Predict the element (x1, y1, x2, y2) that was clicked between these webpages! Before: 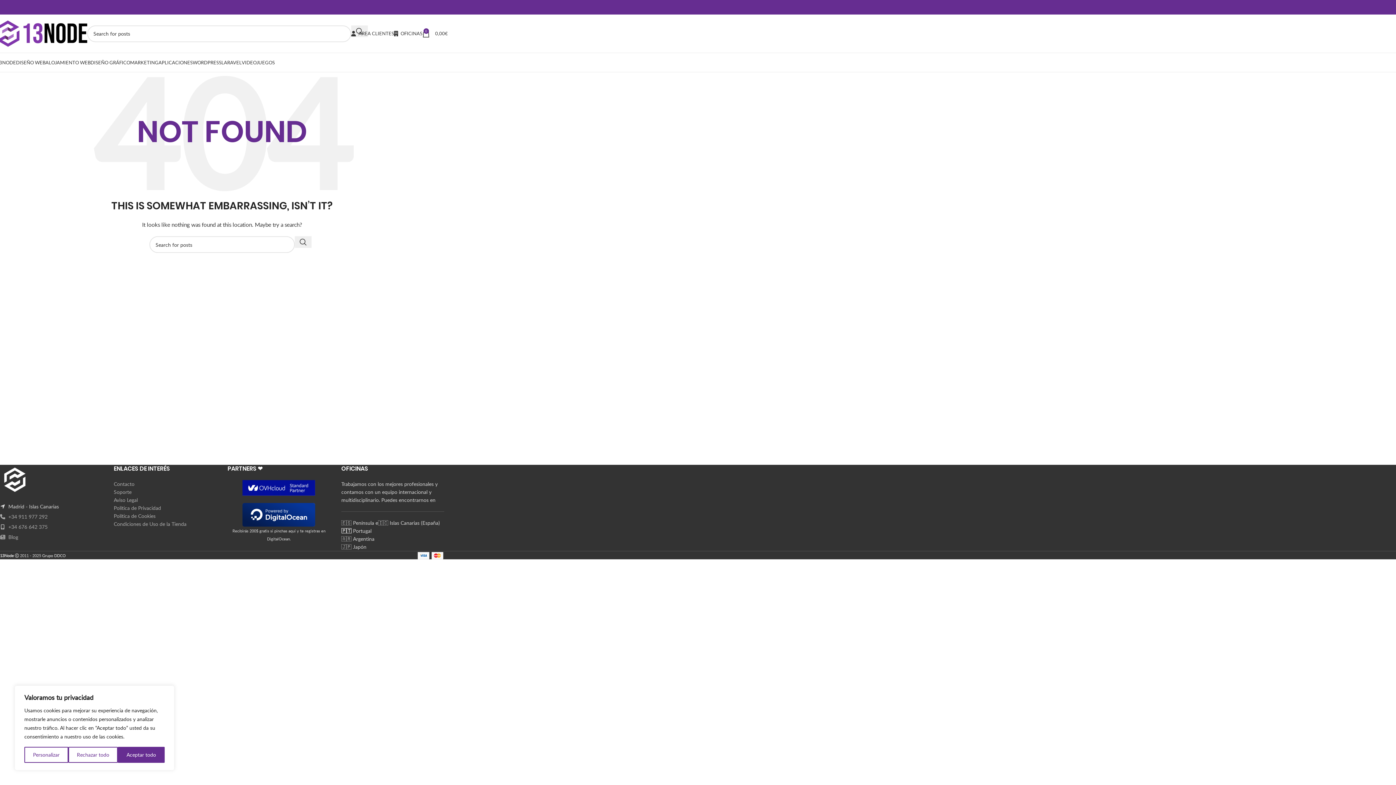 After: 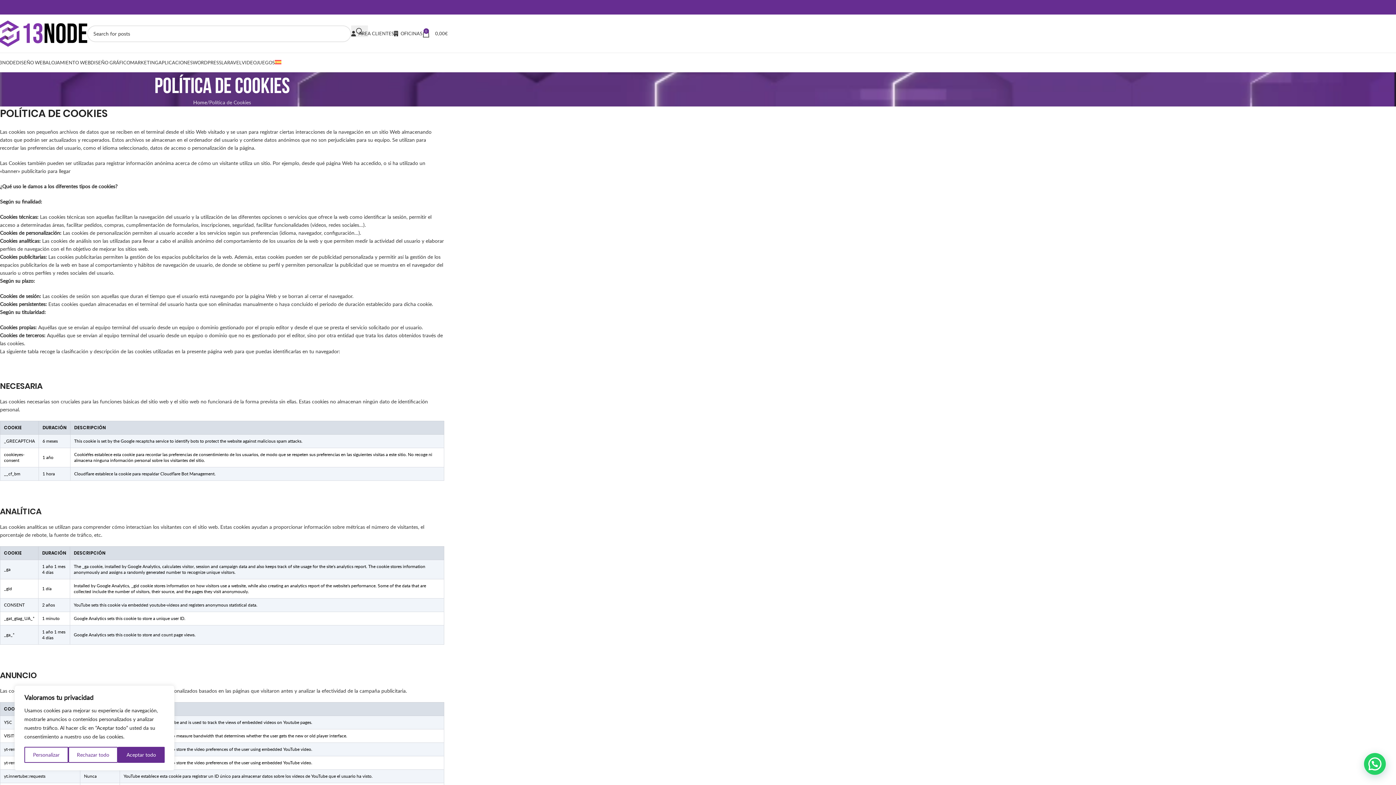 Action: label: Política de Cookies bbox: (113, 512, 155, 519)